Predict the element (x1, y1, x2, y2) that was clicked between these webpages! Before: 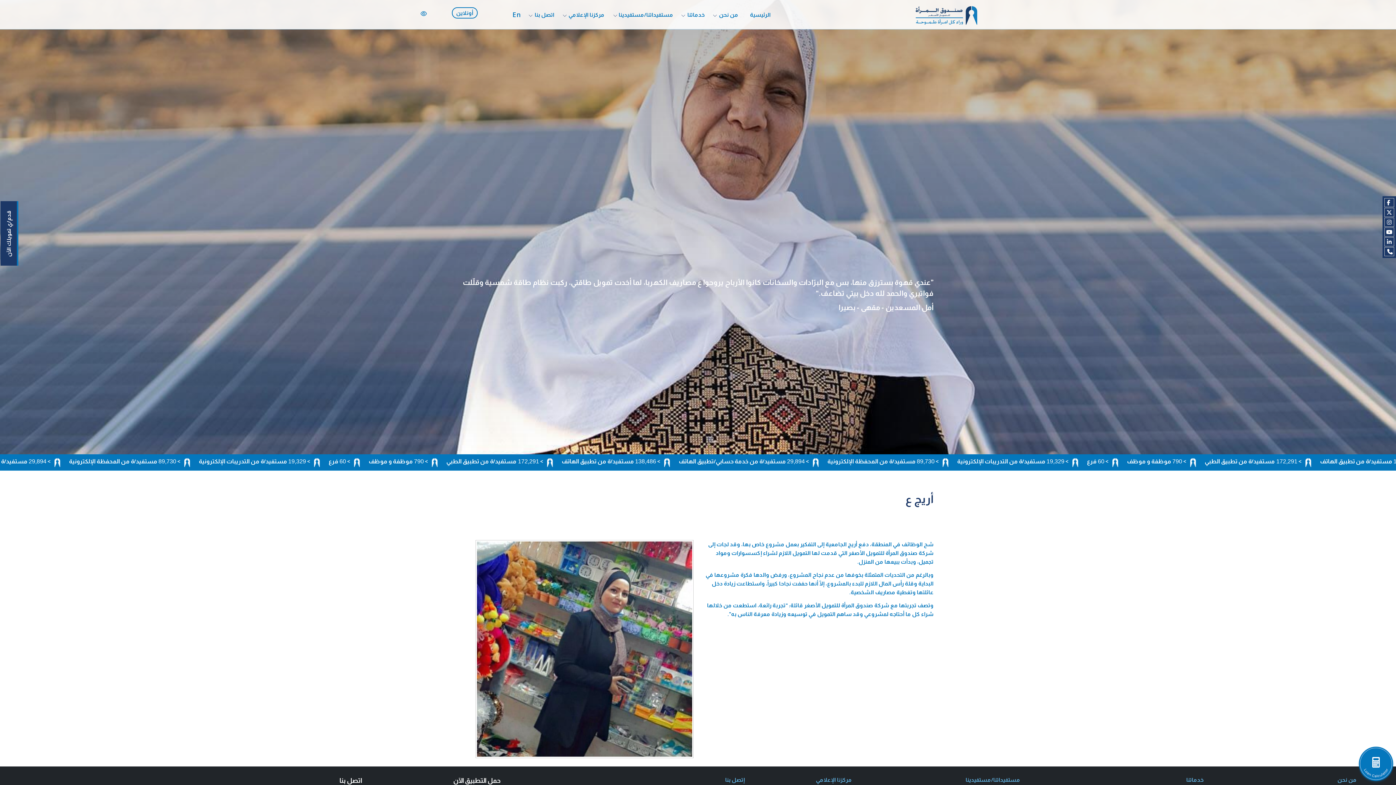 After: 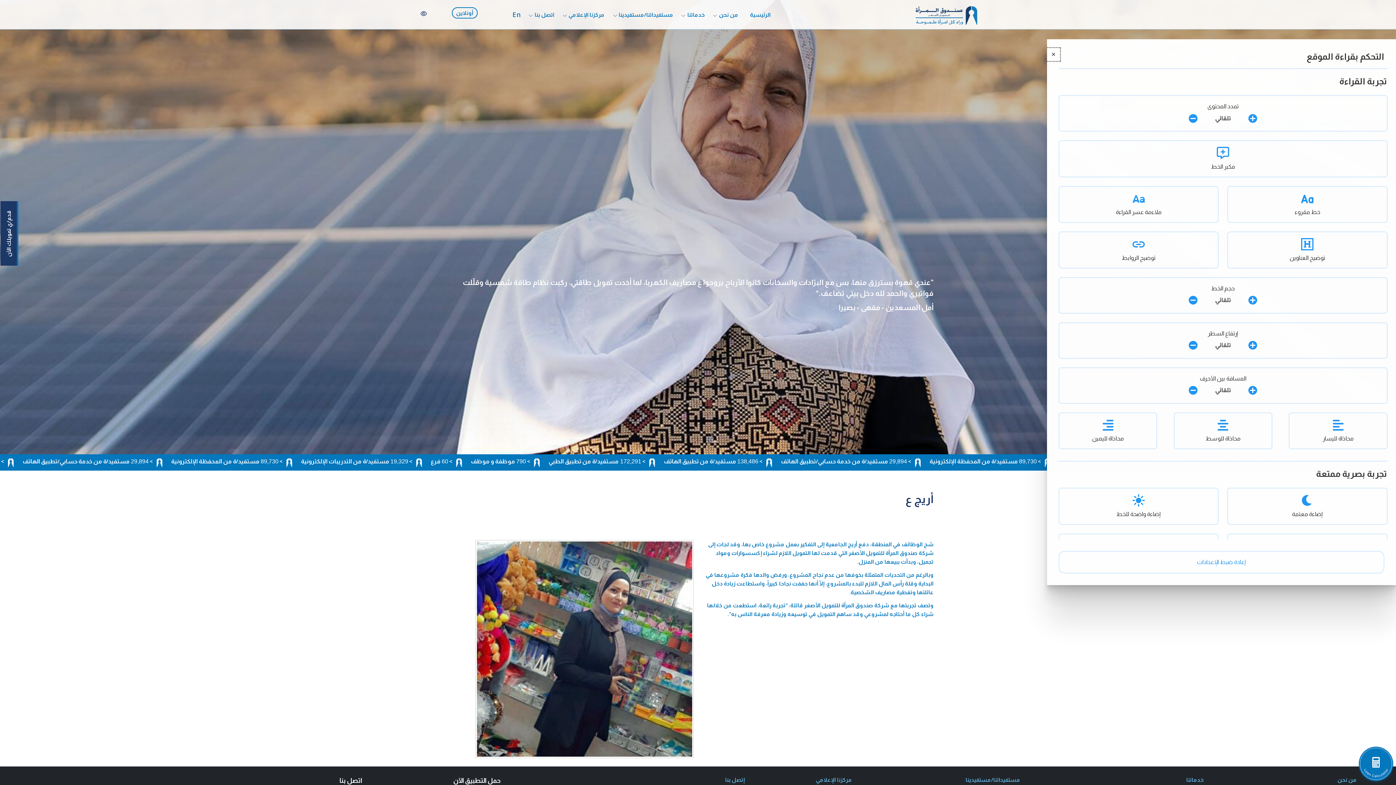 Action: bbox: (418, 10, 428, 30)